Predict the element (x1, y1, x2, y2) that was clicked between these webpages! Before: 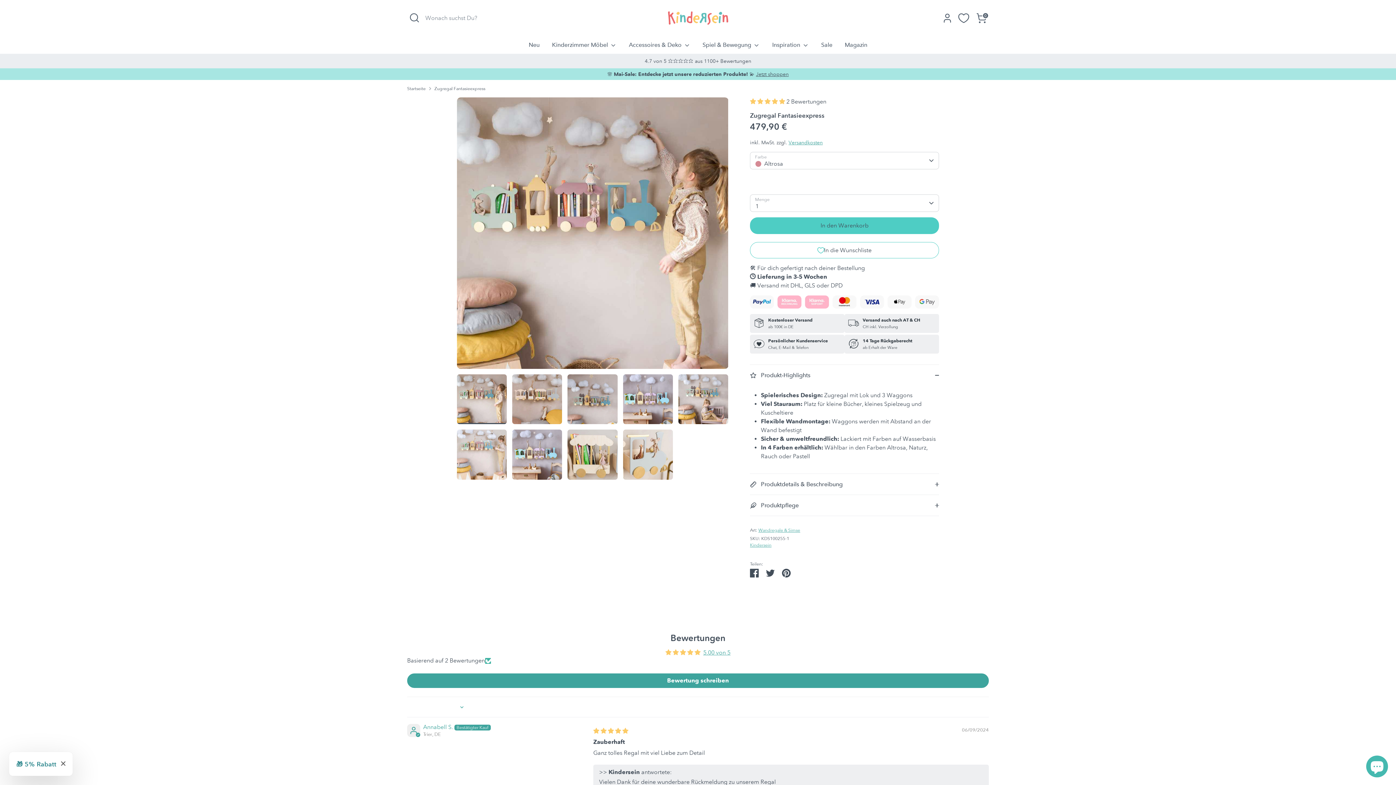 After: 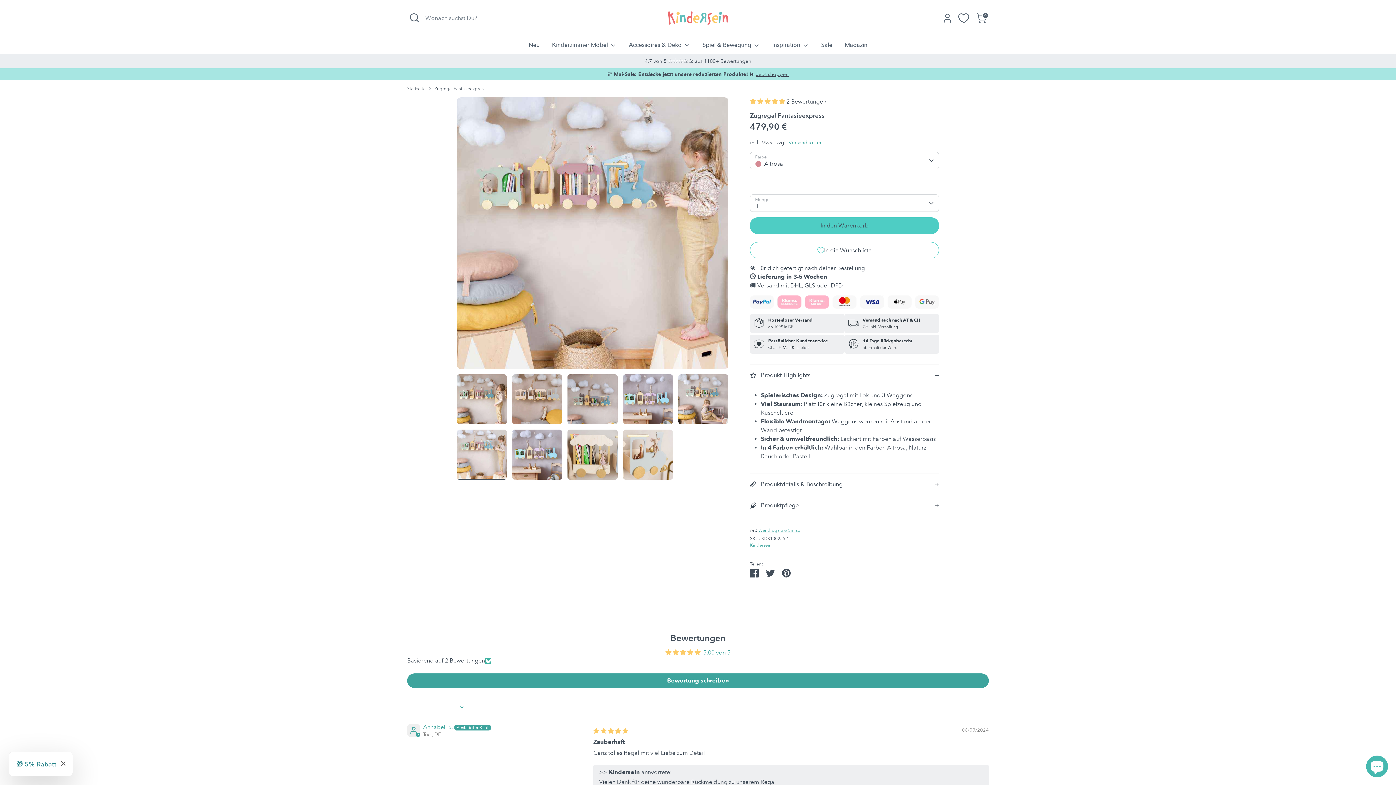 Action: bbox: (457, 429, 506, 479)